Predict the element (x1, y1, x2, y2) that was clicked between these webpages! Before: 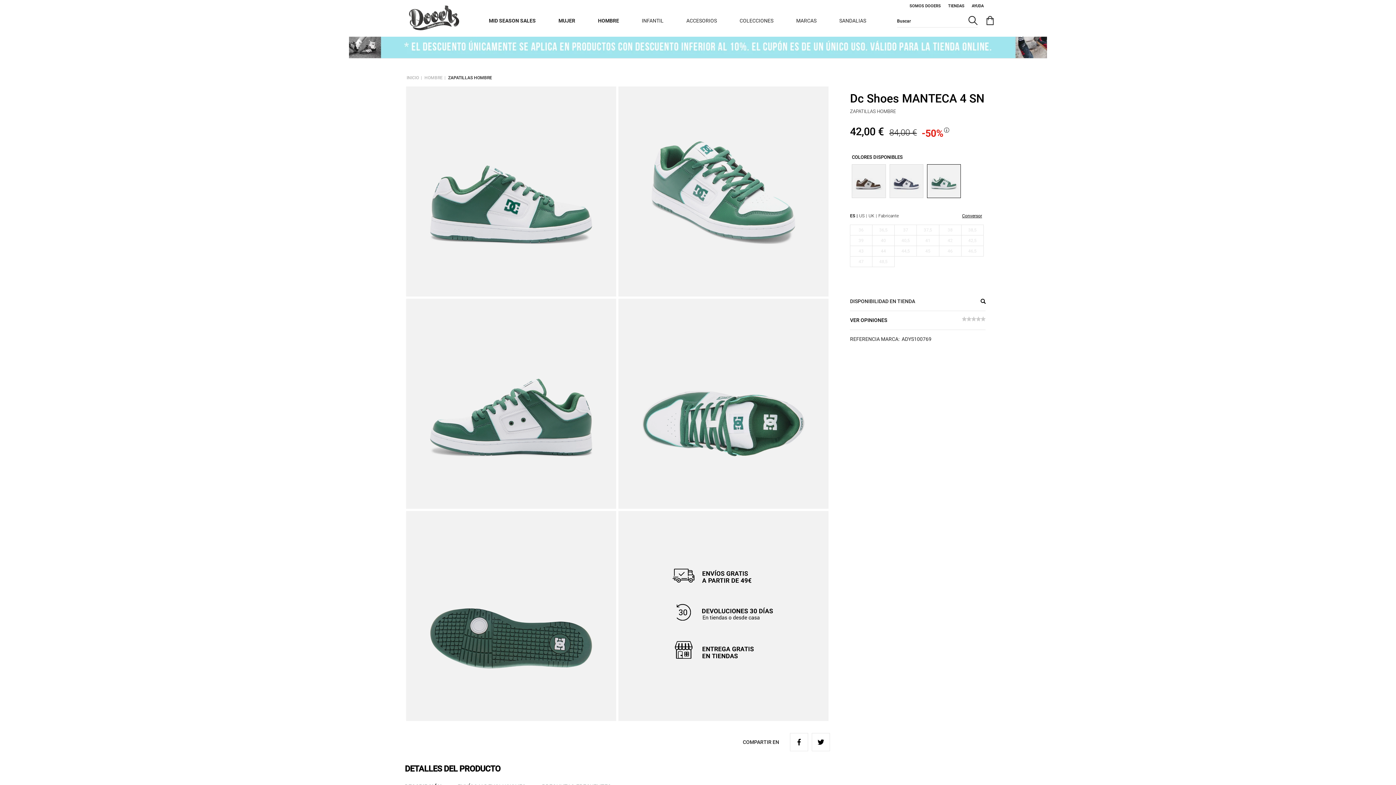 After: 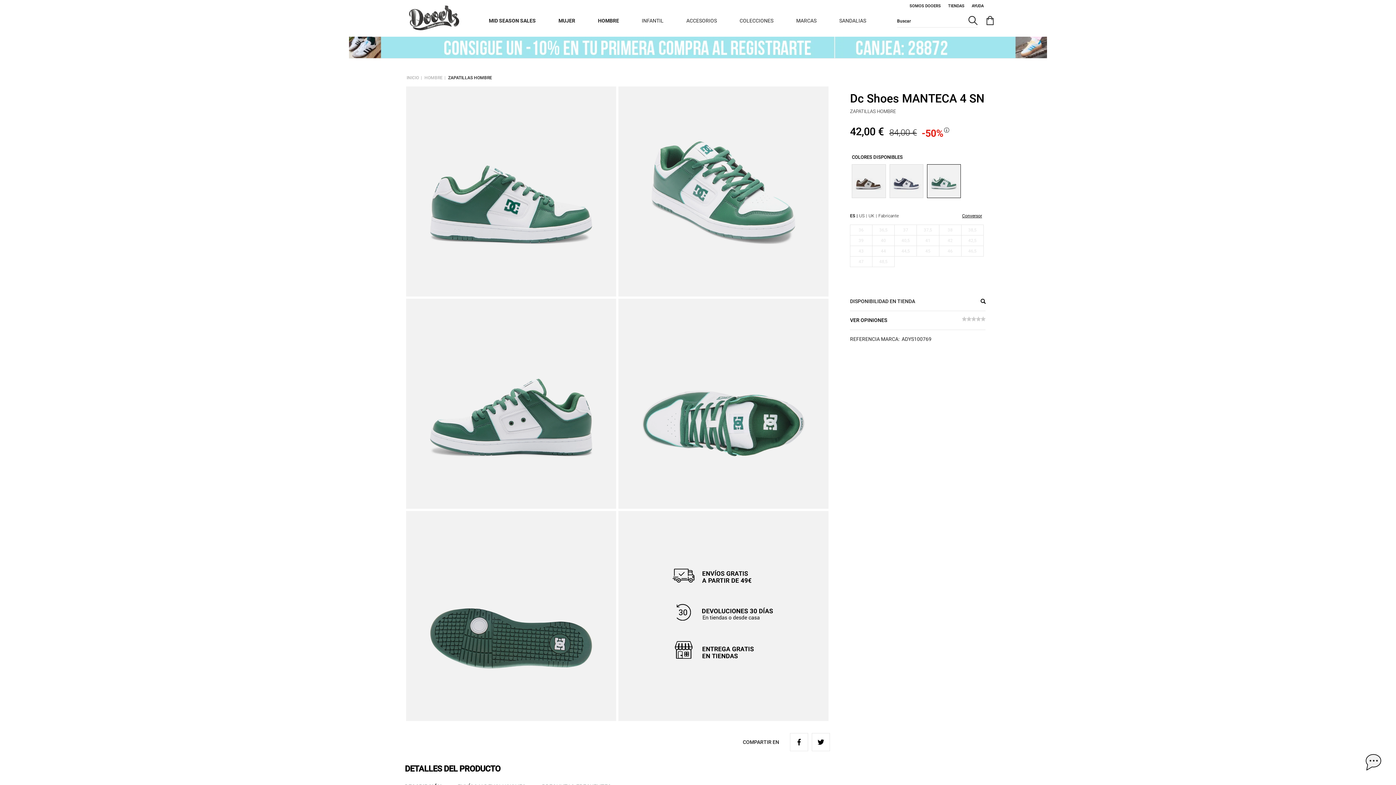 Action: bbox: (790, 733, 808, 751)